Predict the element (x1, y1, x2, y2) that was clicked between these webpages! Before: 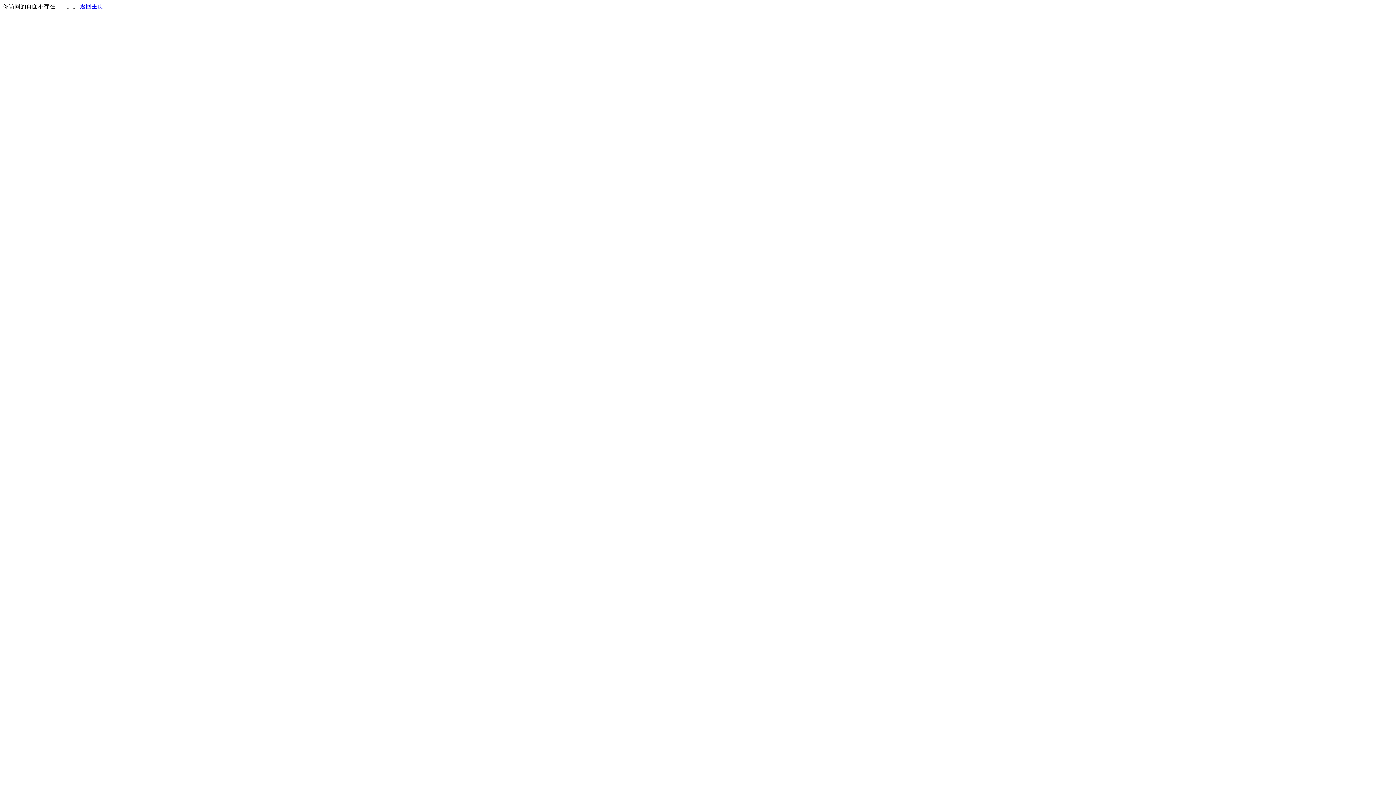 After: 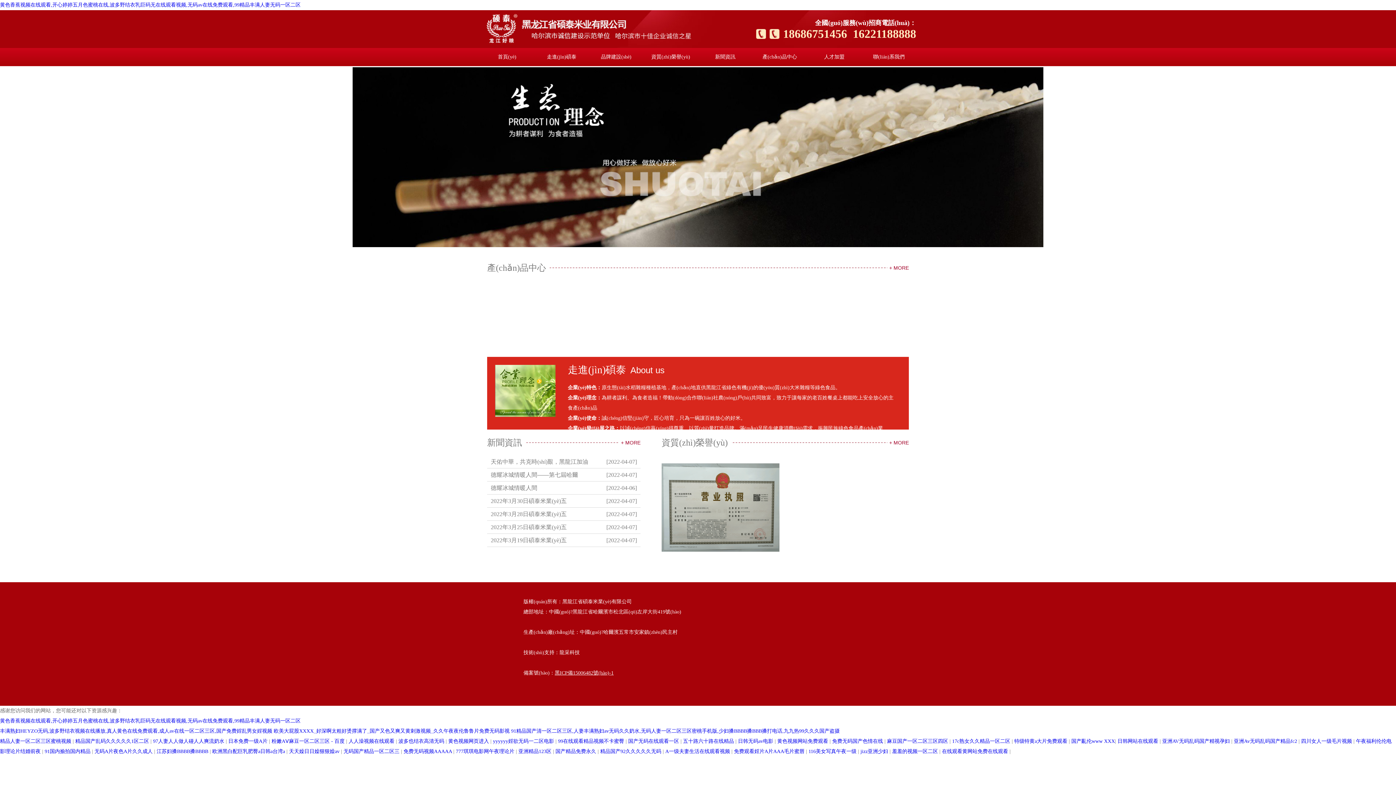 Action: label: 返回主页 bbox: (80, 3, 103, 9)